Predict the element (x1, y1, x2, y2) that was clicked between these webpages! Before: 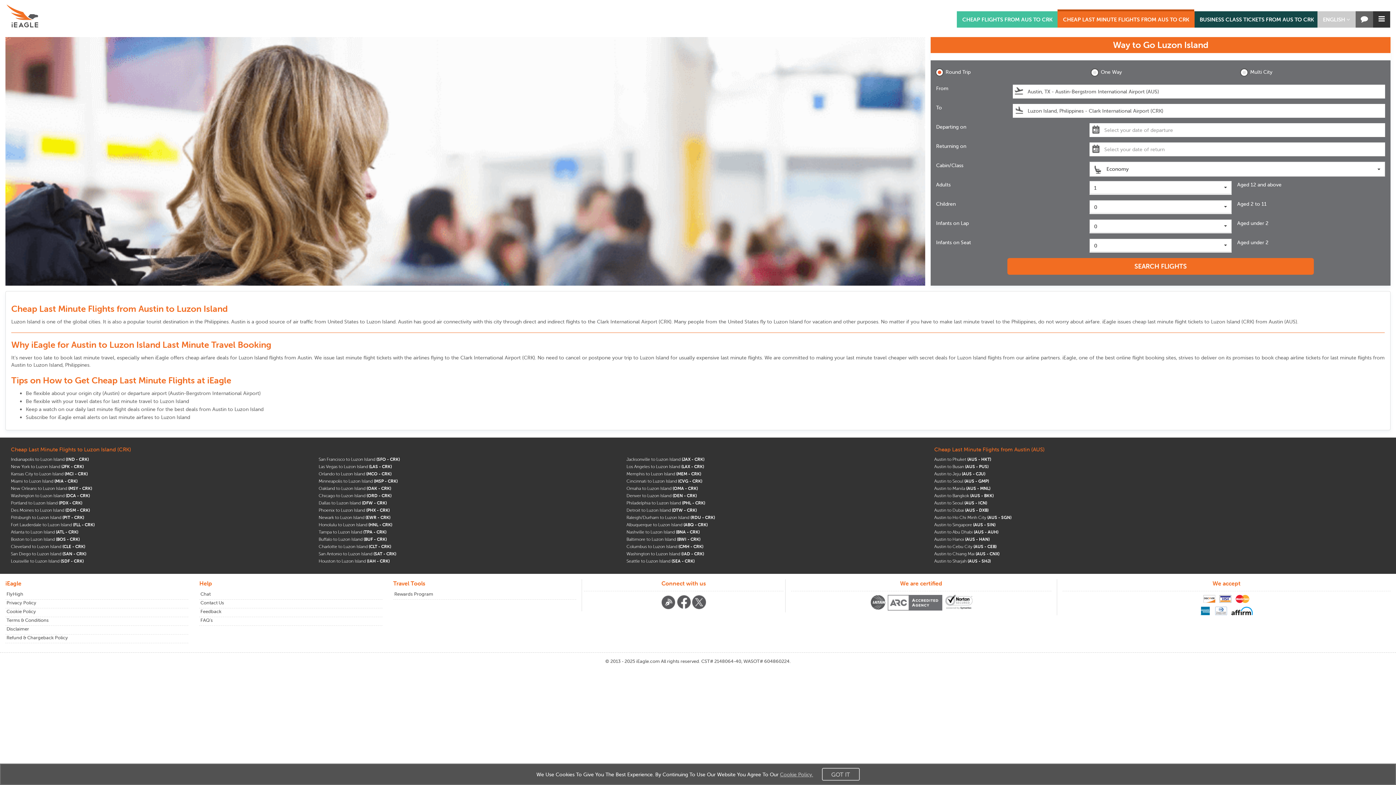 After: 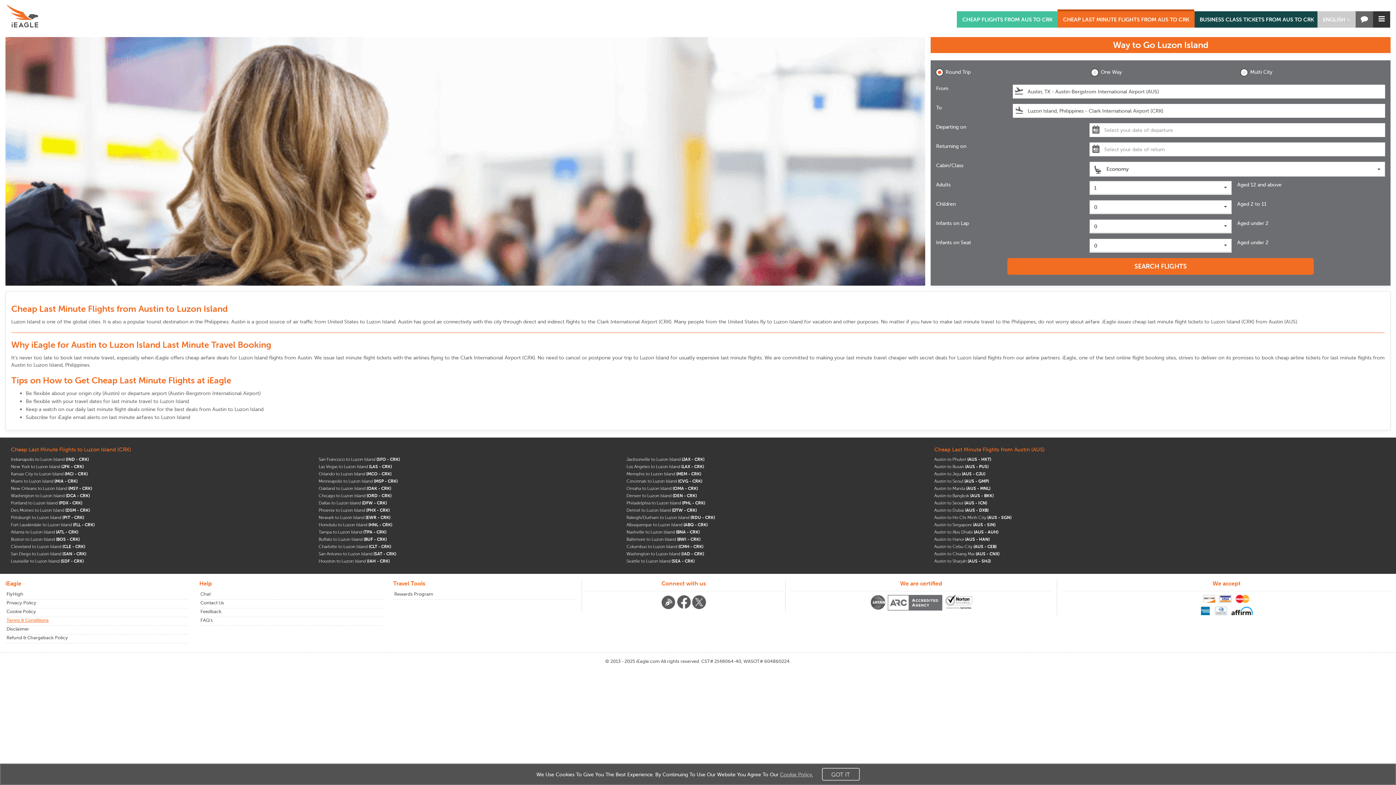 Action: bbox: (5, 617, 188, 626) label: Terms & Conditions